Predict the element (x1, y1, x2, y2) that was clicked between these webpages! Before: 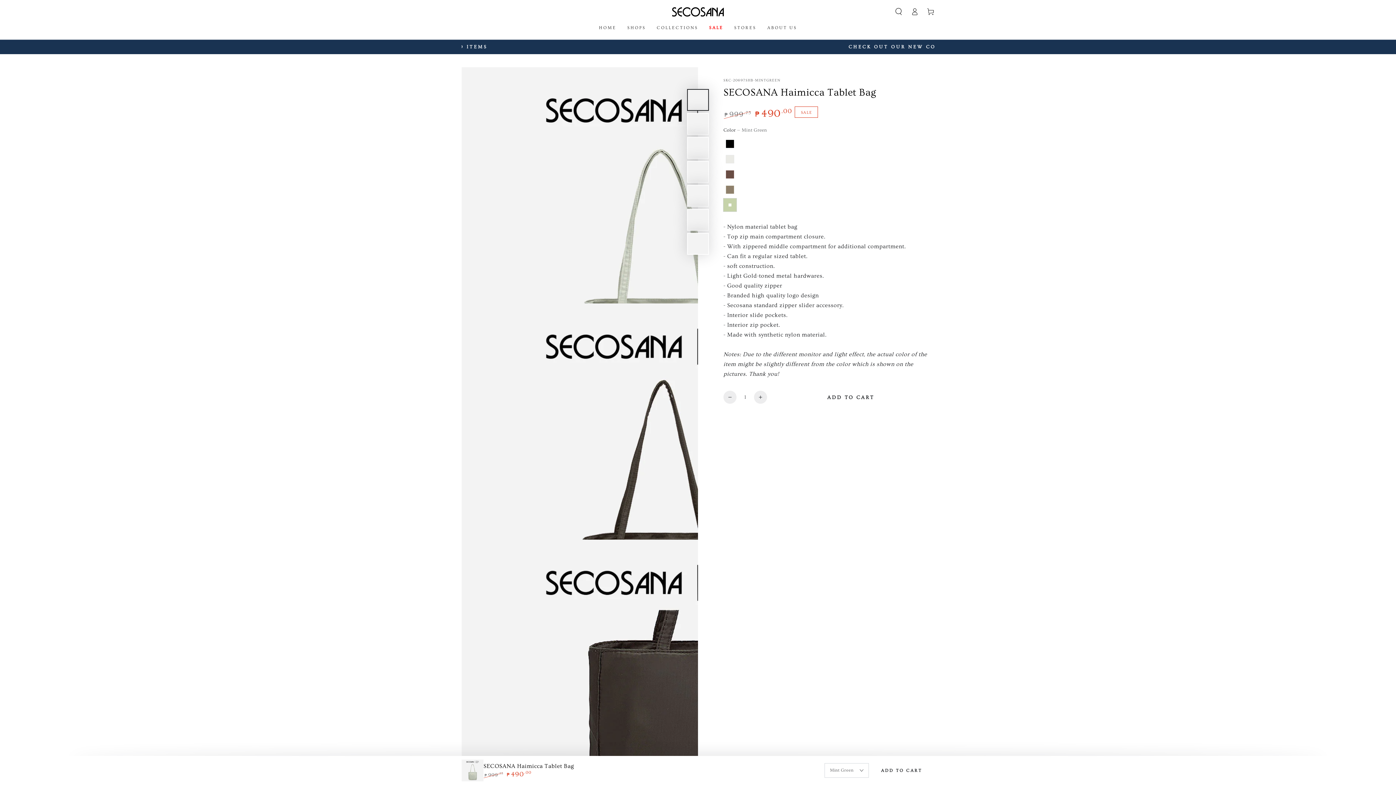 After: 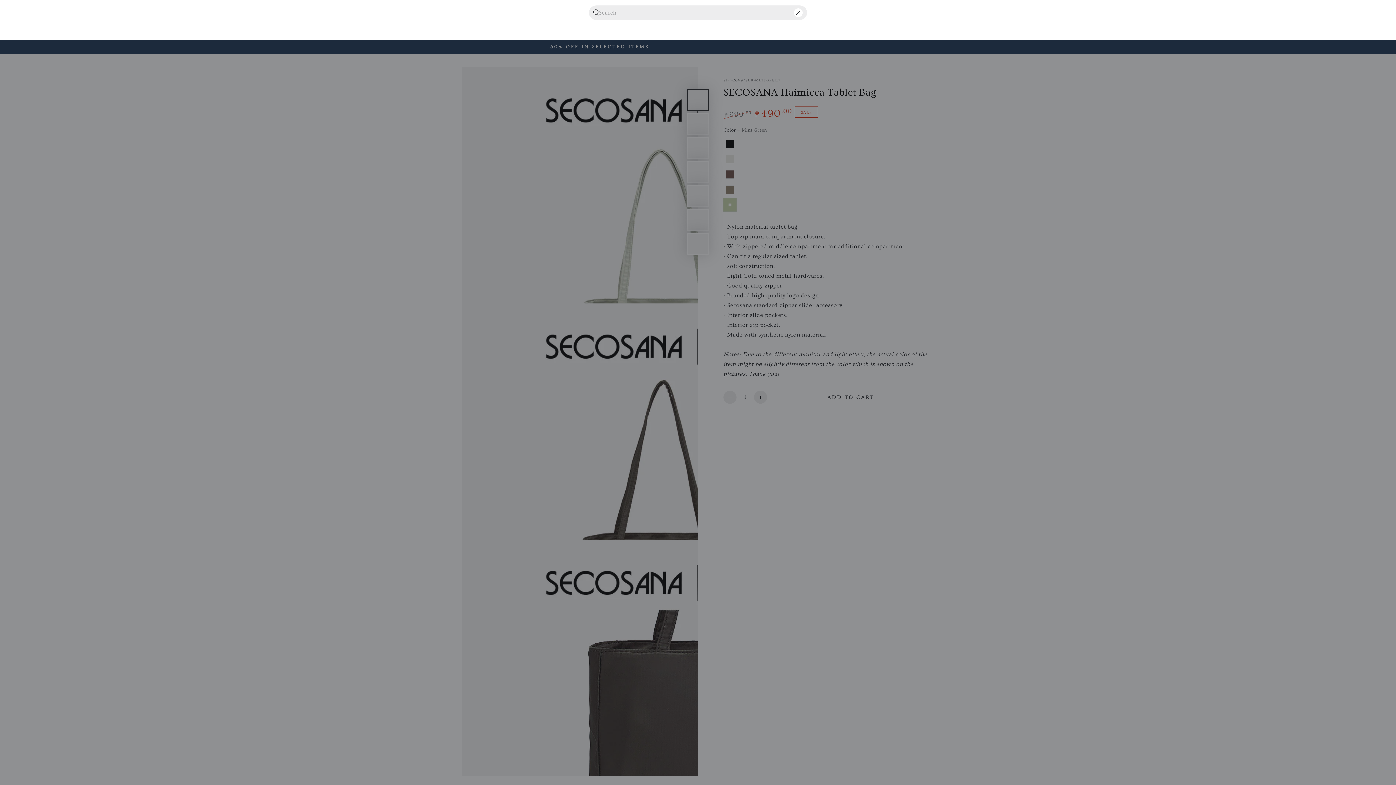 Action: label: Search our site bbox: (890, 3, 906, 19)